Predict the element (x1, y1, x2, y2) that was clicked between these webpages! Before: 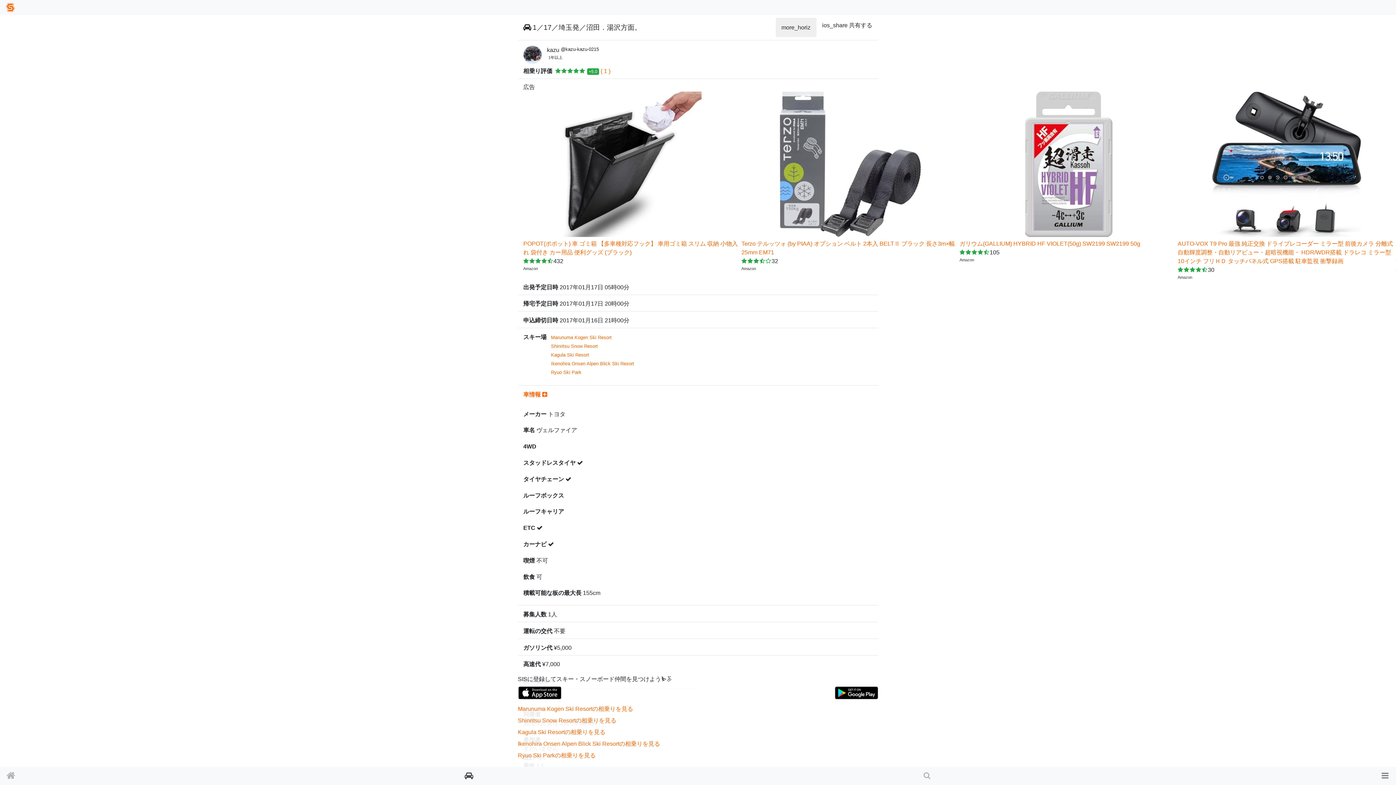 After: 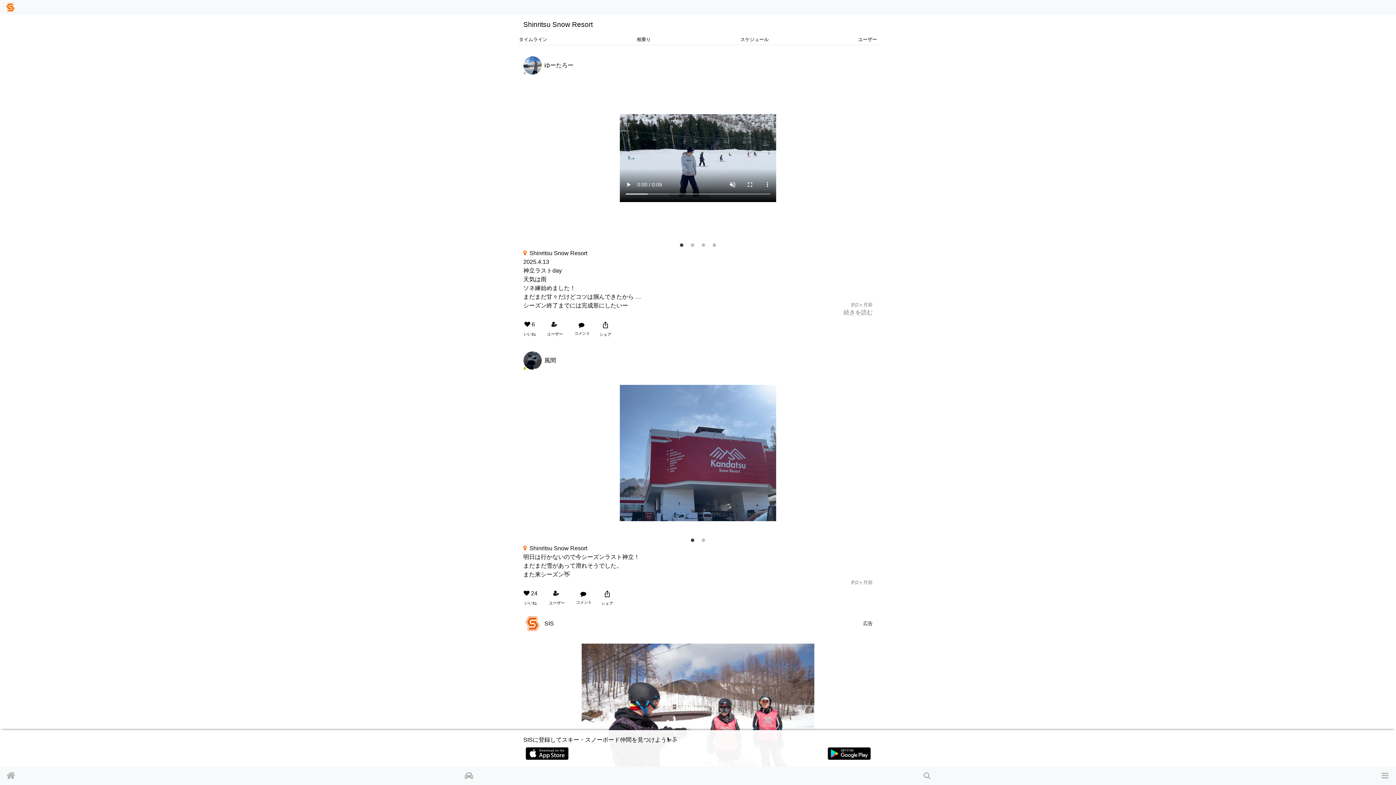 Action: label: Shinritsu Snow Resort bbox: (551, 343, 598, 349)